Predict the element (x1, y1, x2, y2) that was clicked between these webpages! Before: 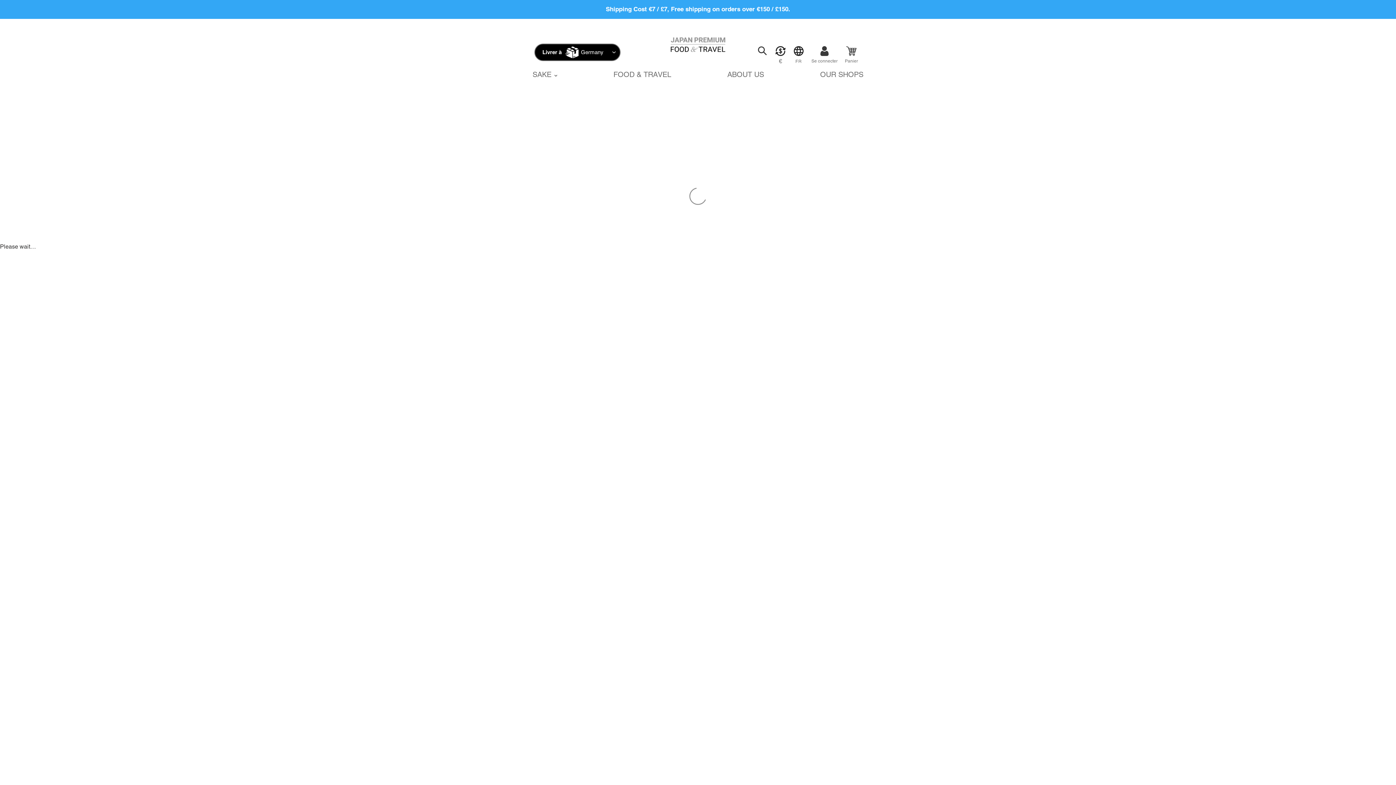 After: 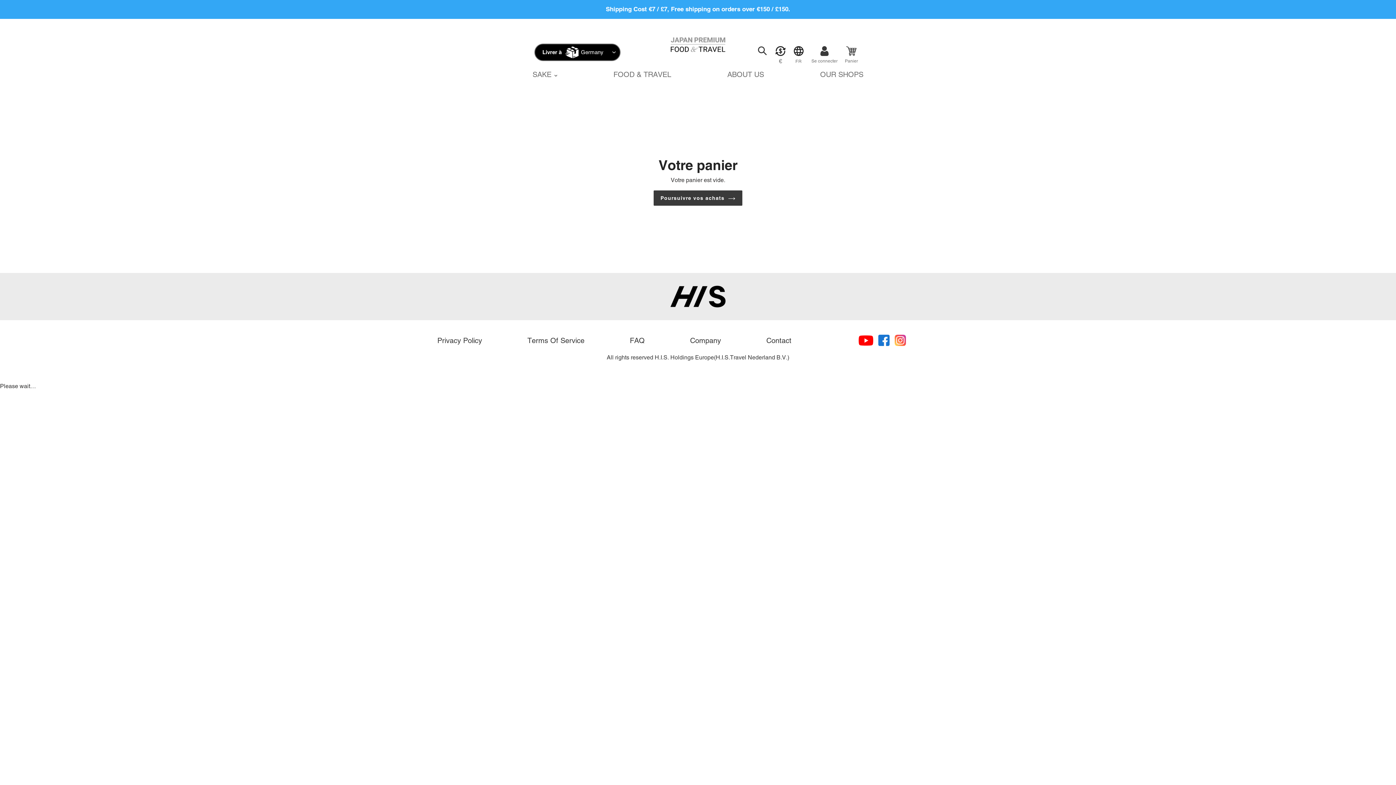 Action: label: Panier bbox: (841, 42, 861, 68)